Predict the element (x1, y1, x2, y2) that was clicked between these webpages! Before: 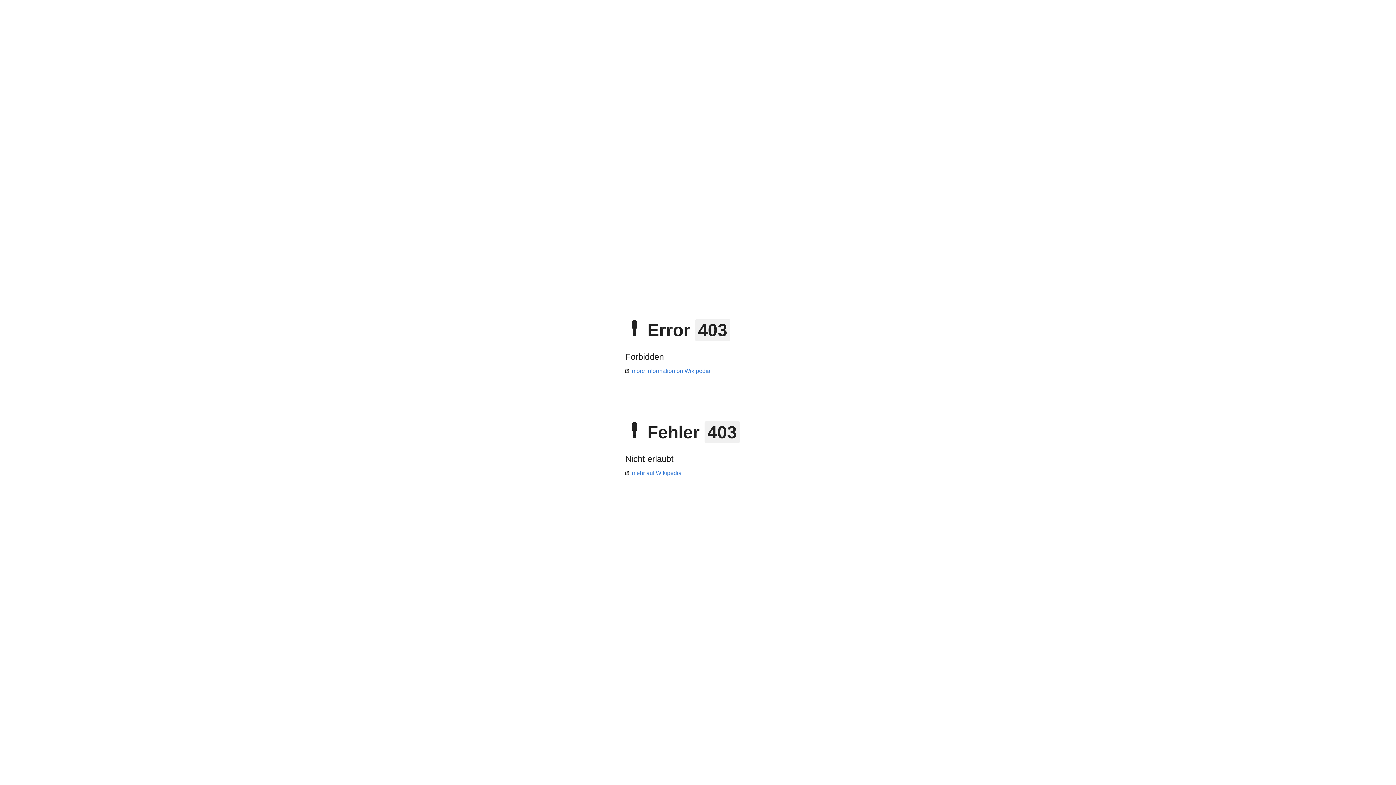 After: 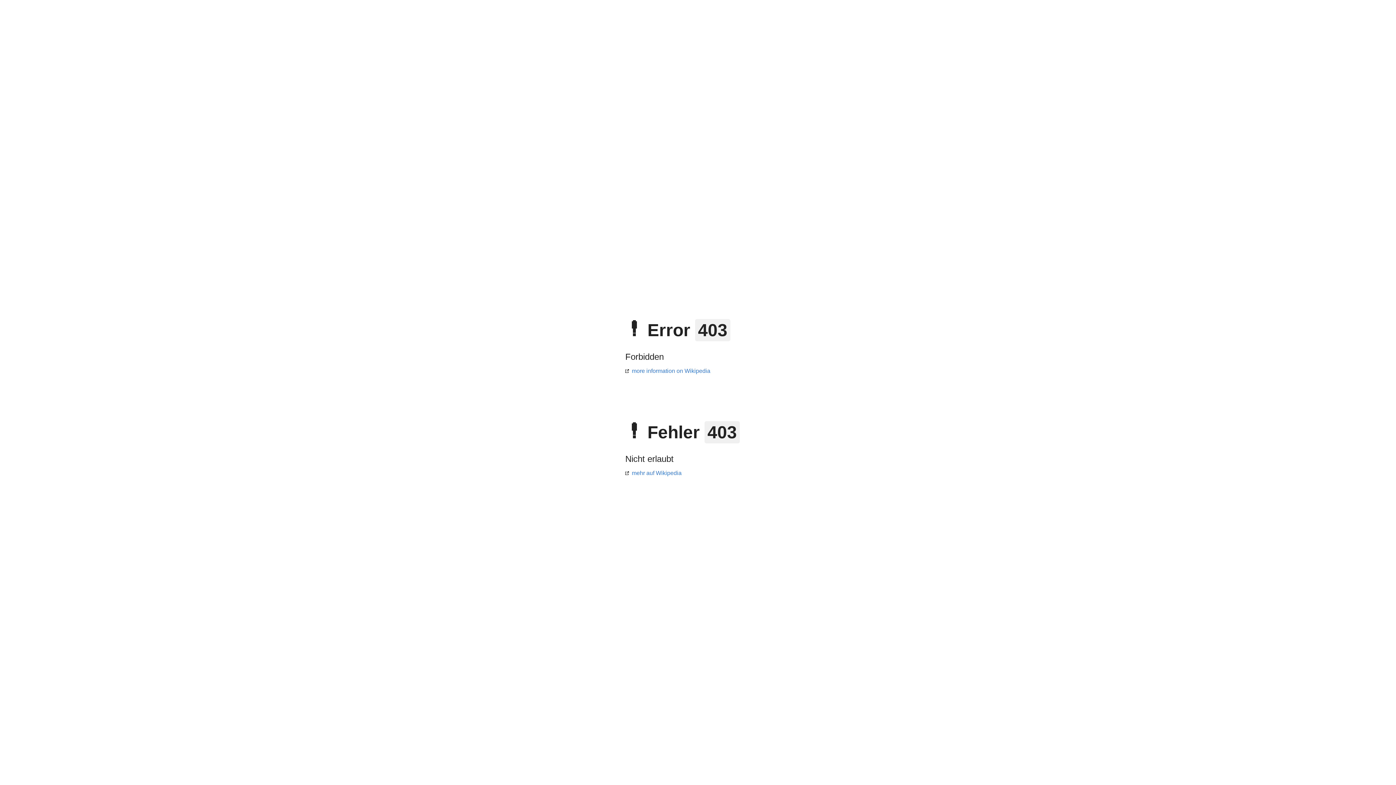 Action: label: more information on Wikipedia bbox: (625, 368, 710, 374)